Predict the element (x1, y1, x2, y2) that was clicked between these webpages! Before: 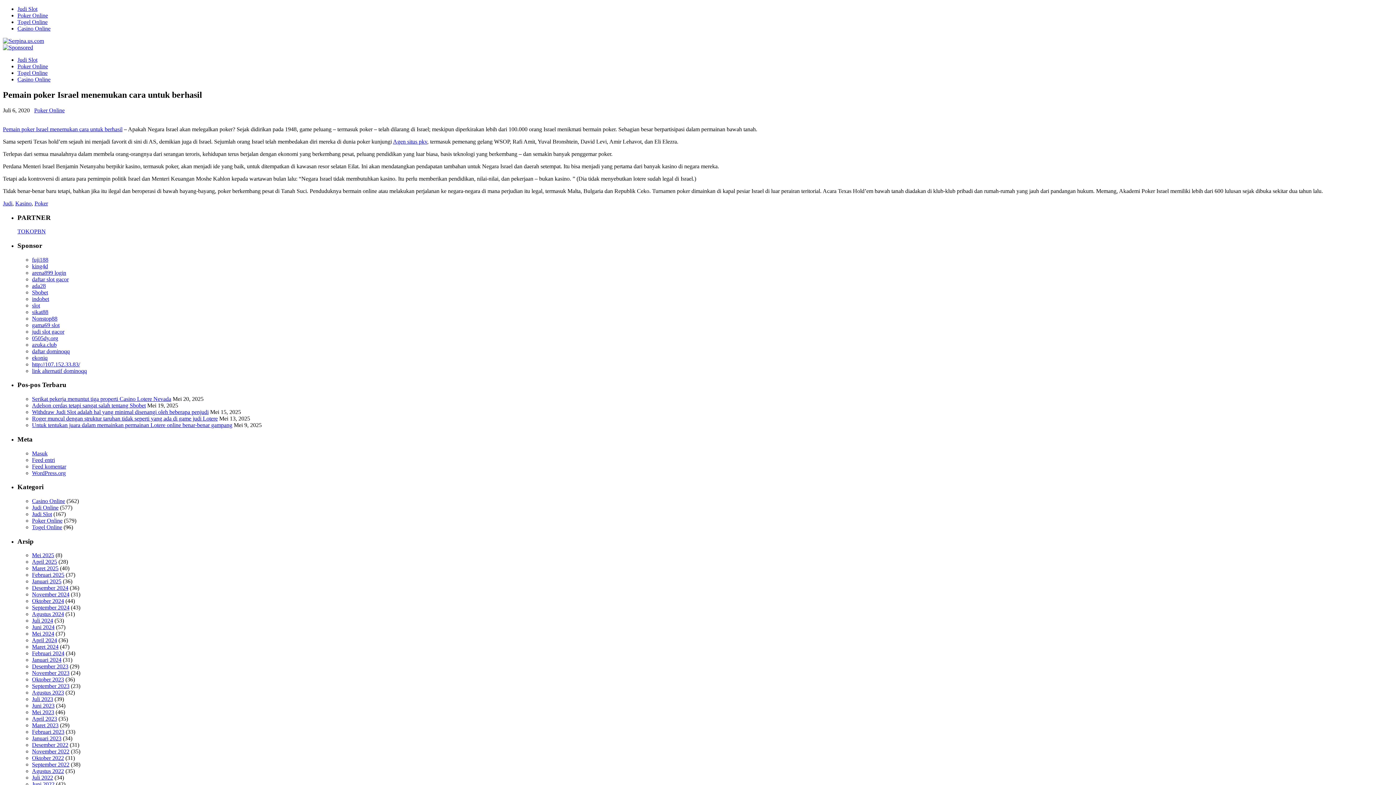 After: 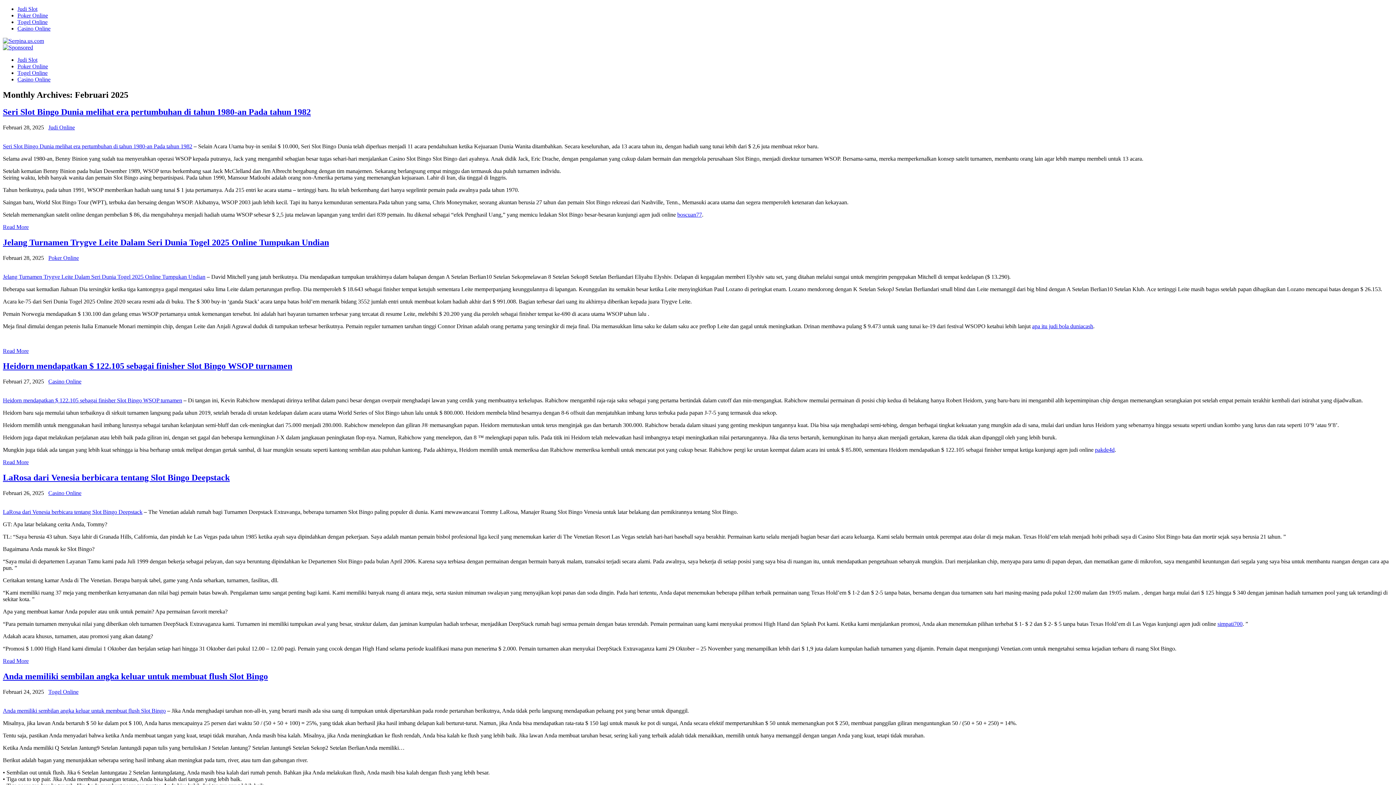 Action: label: Februari 2025 bbox: (32, 572, 64, 578)